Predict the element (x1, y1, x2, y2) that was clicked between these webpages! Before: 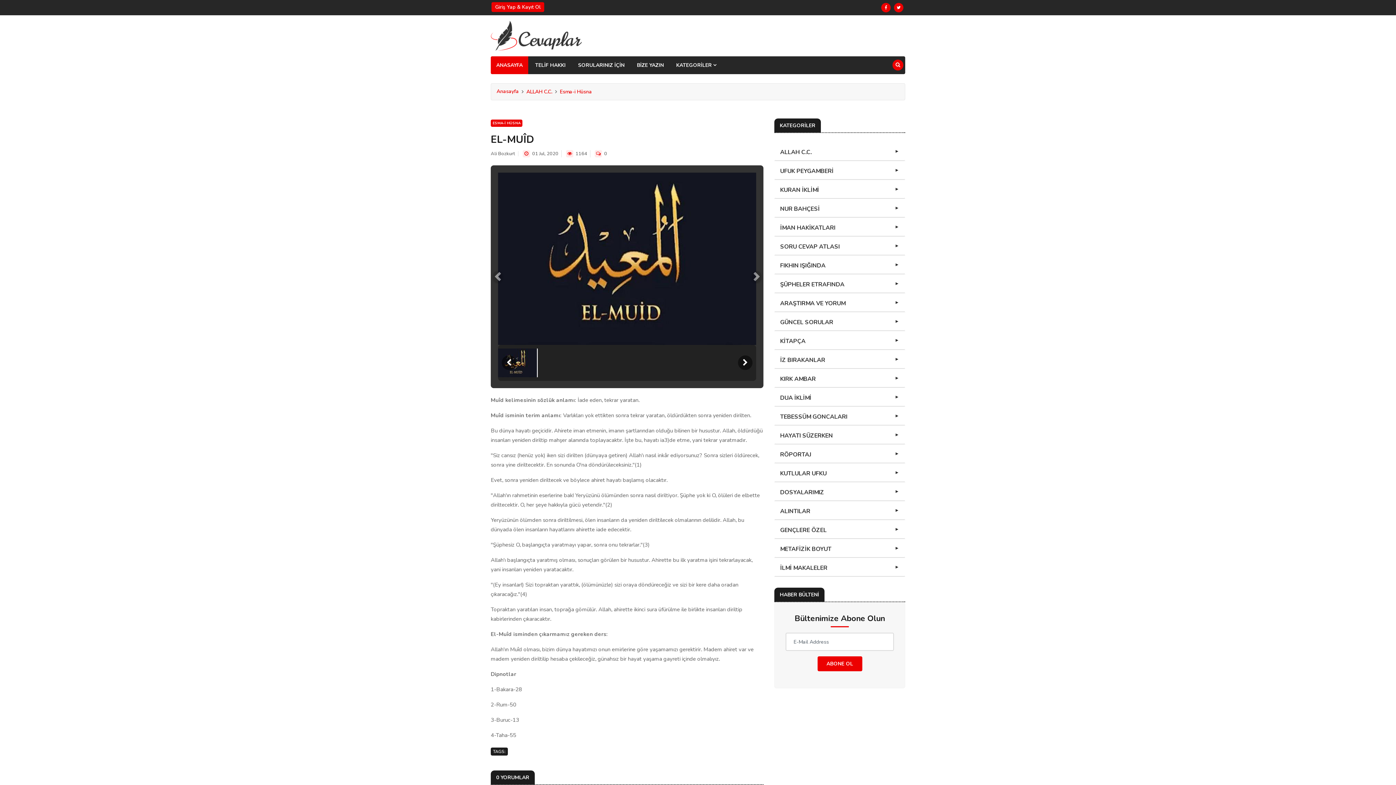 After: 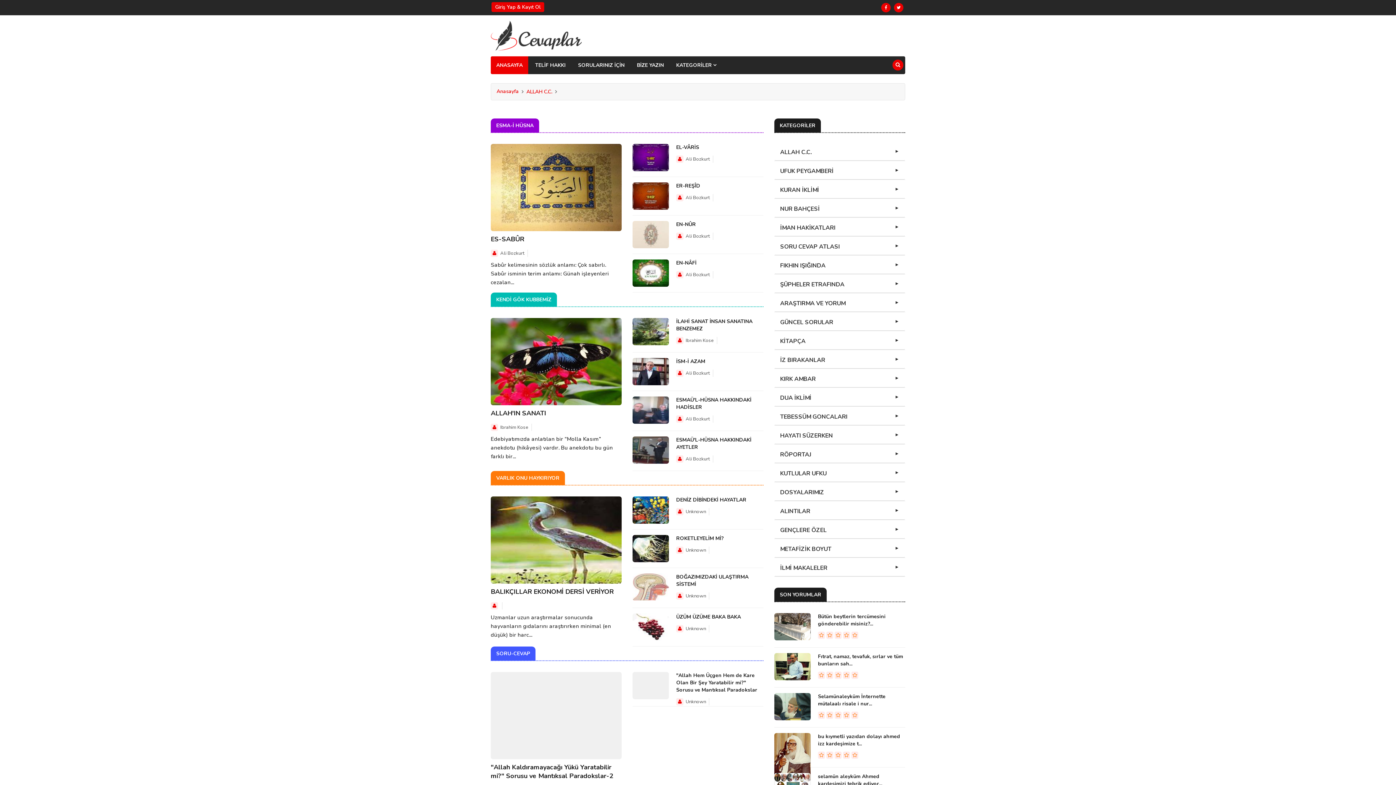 Action: bbox: (526, 88, 552, 95) label: ALLAH C.C.